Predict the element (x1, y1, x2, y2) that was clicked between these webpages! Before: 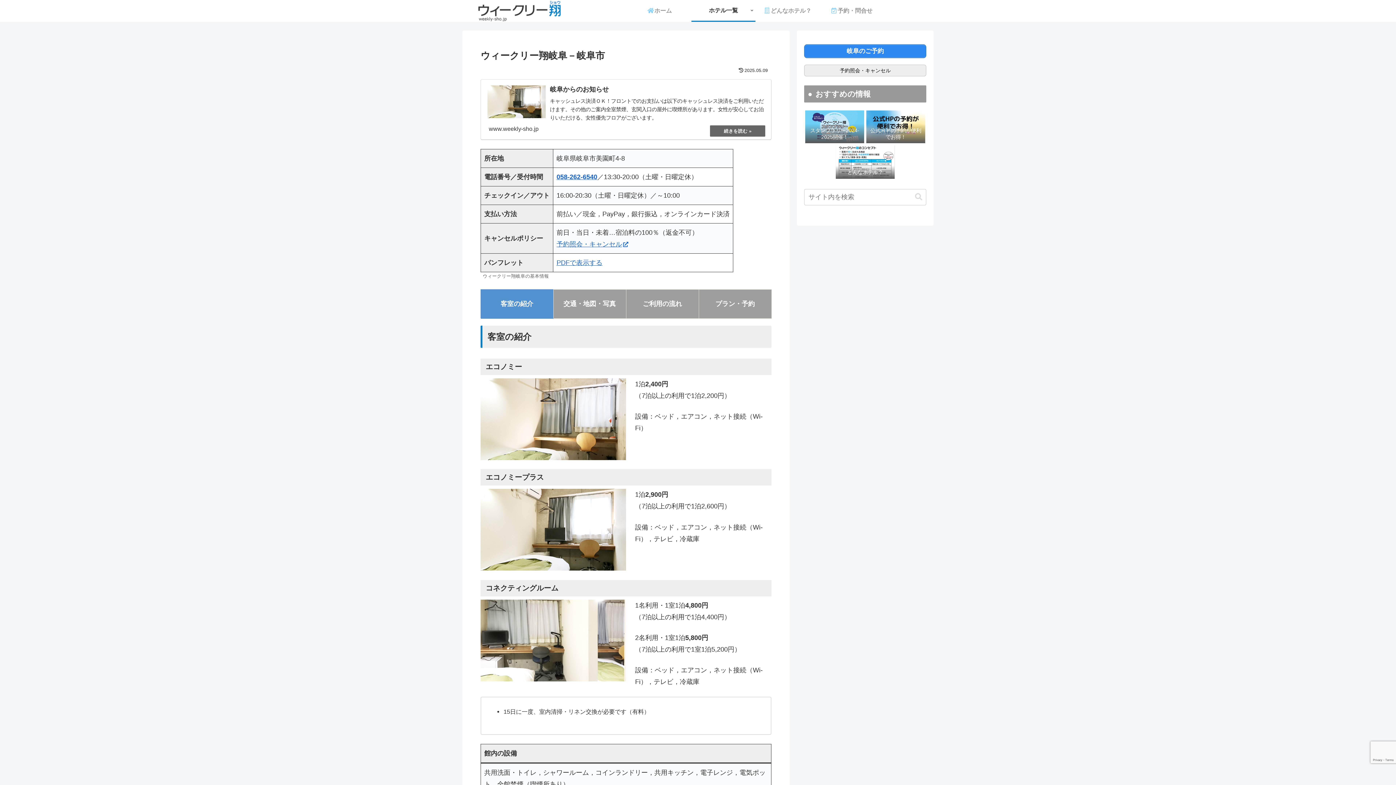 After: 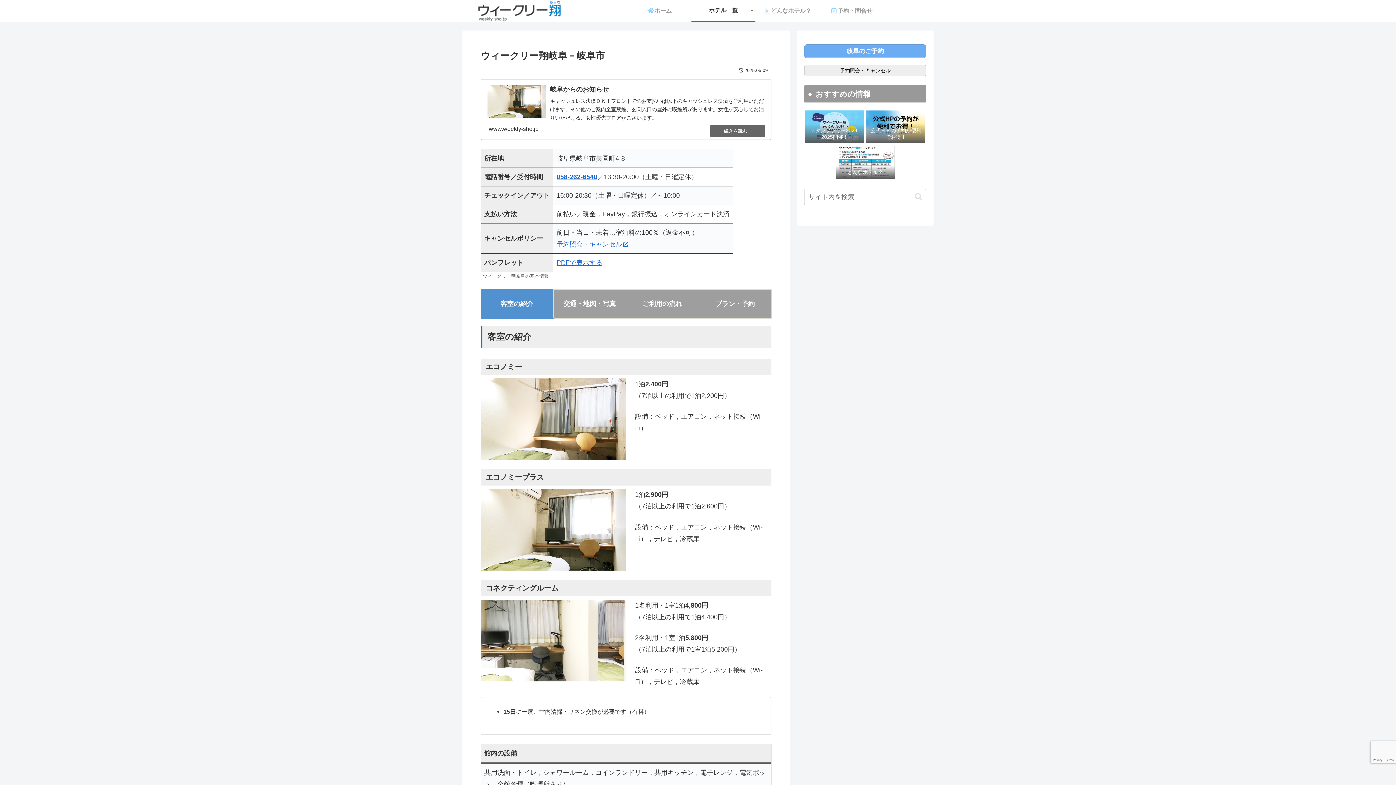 Action: bbox: (804, 44, 926, 58) label: 岐阜のご予約